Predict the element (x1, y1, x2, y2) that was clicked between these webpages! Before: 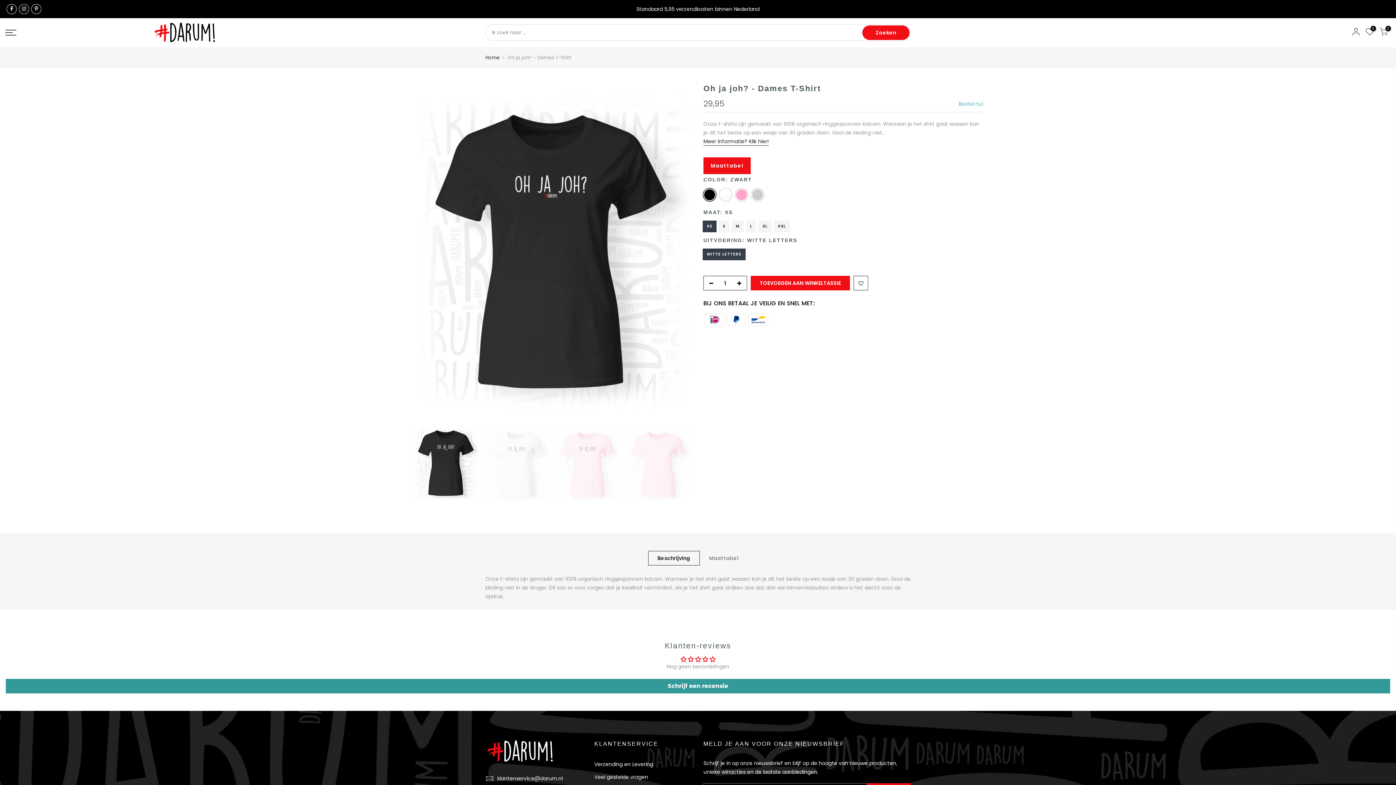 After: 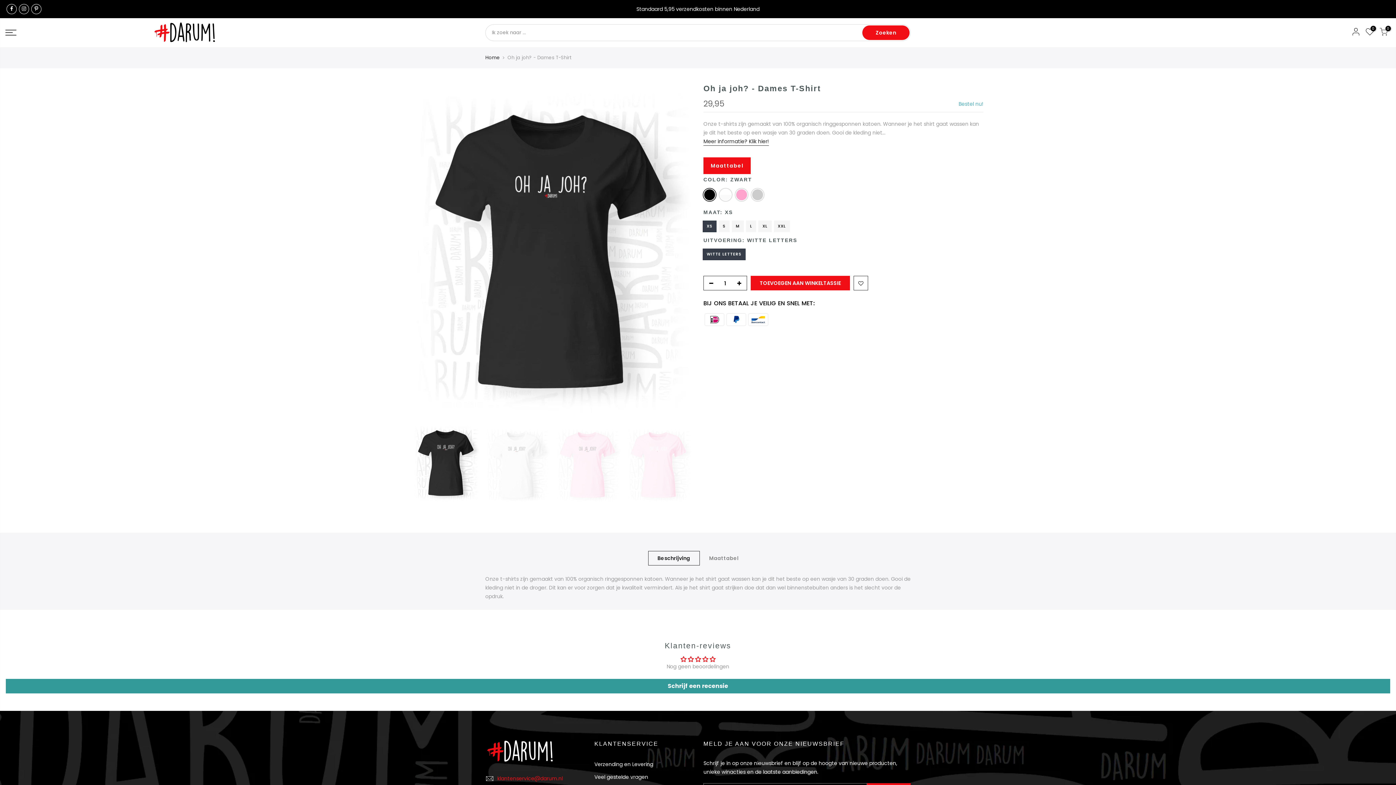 Action: label: klantenservice@darum.nl bbox: (497, 775, 562, 782)